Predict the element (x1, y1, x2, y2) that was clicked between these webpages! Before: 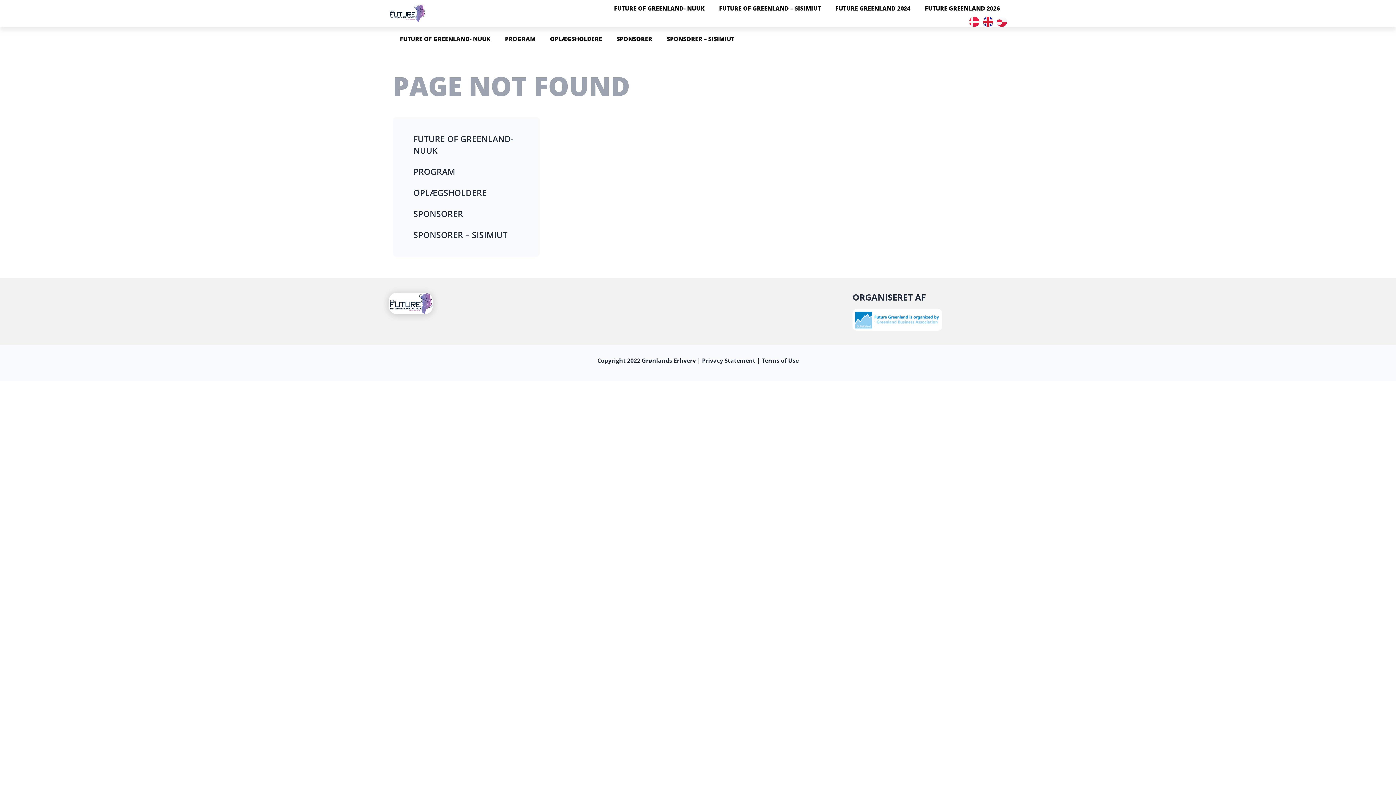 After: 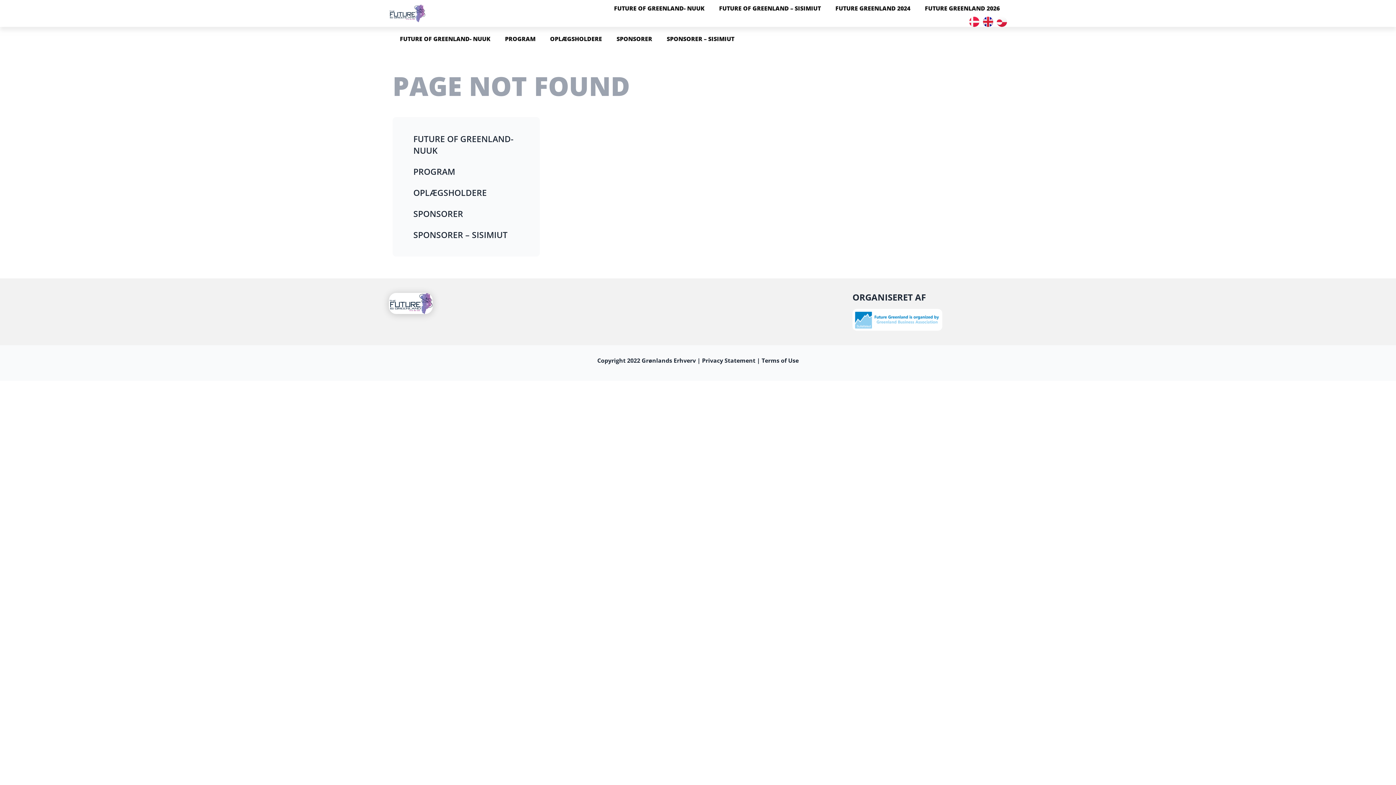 Action: bbox: (852, 309, 942, 330)